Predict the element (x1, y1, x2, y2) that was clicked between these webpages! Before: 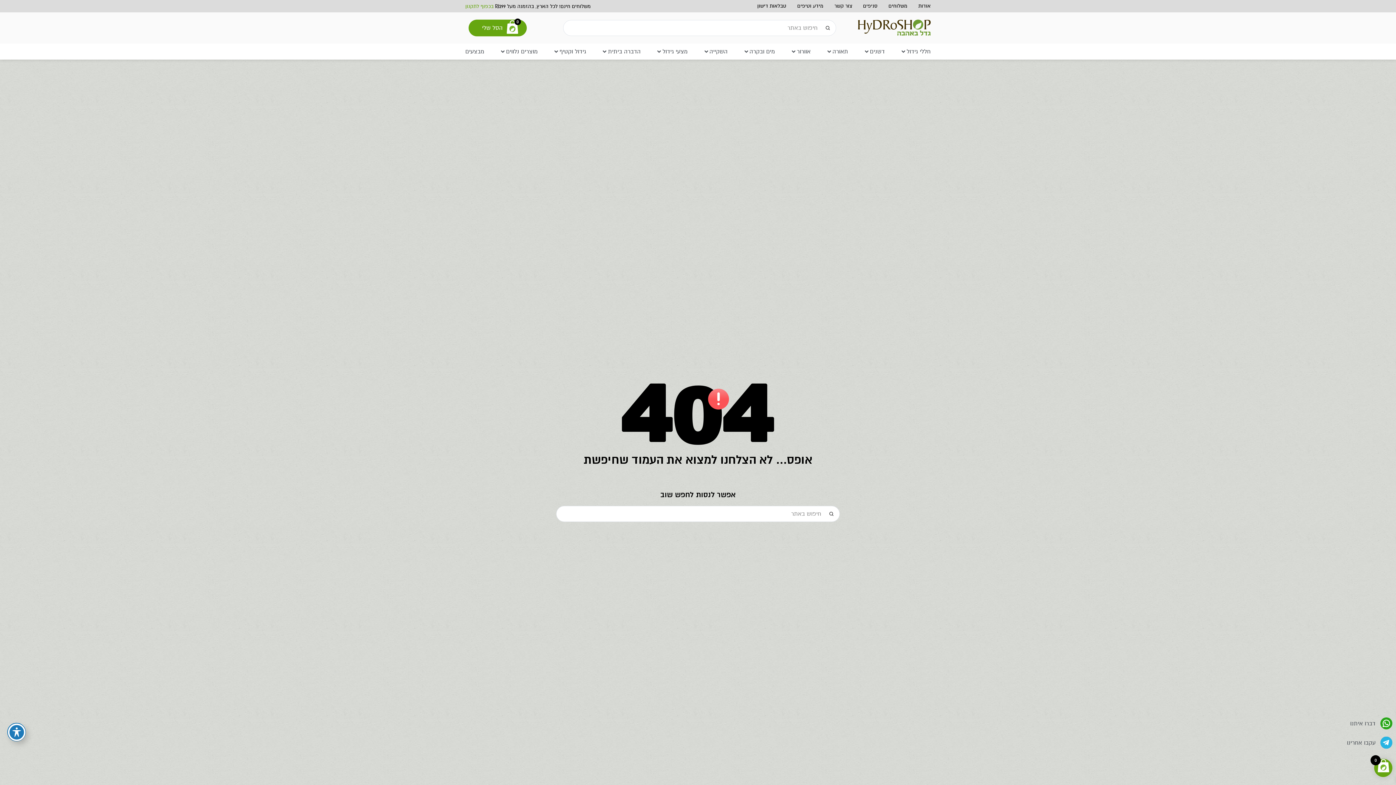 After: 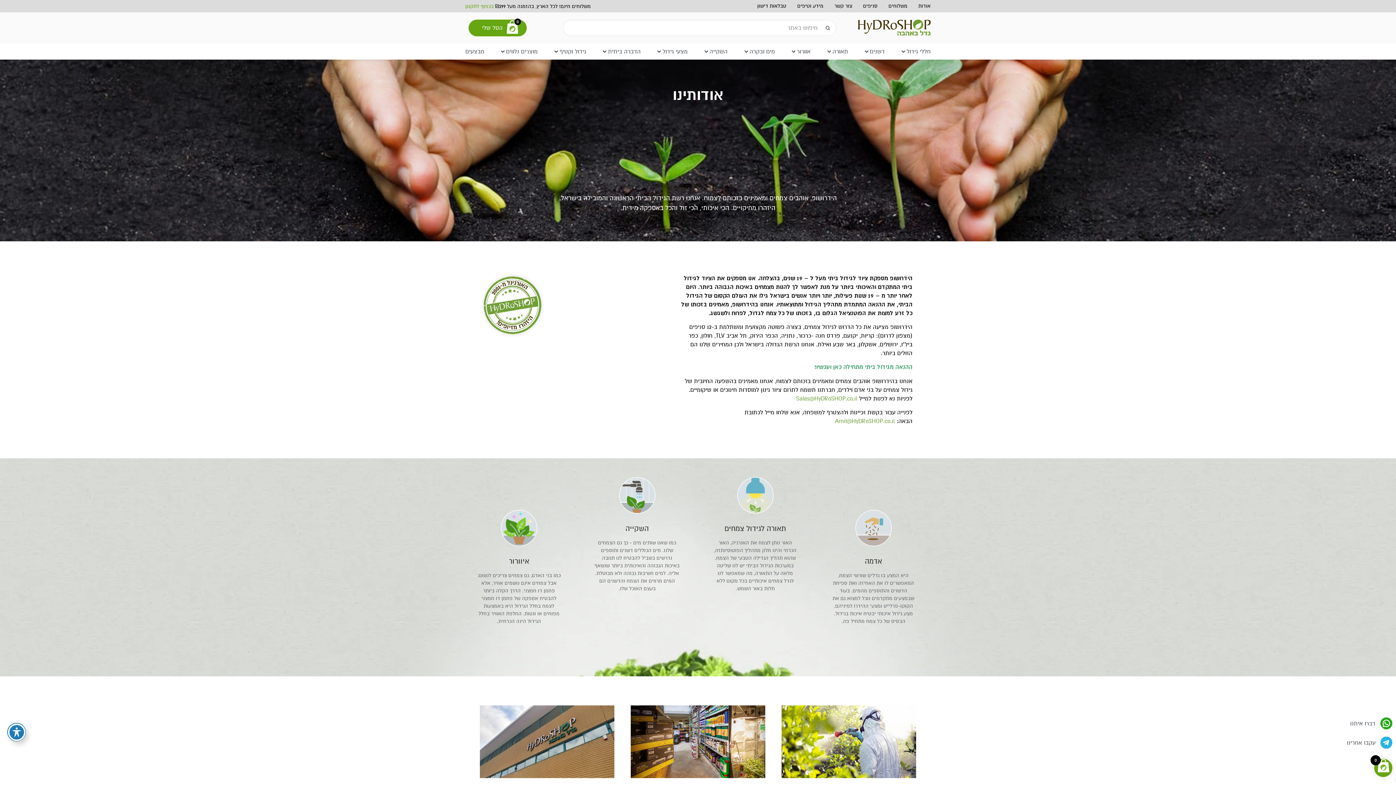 Action: label: אודות bbox: (918, 2, 930, 9)